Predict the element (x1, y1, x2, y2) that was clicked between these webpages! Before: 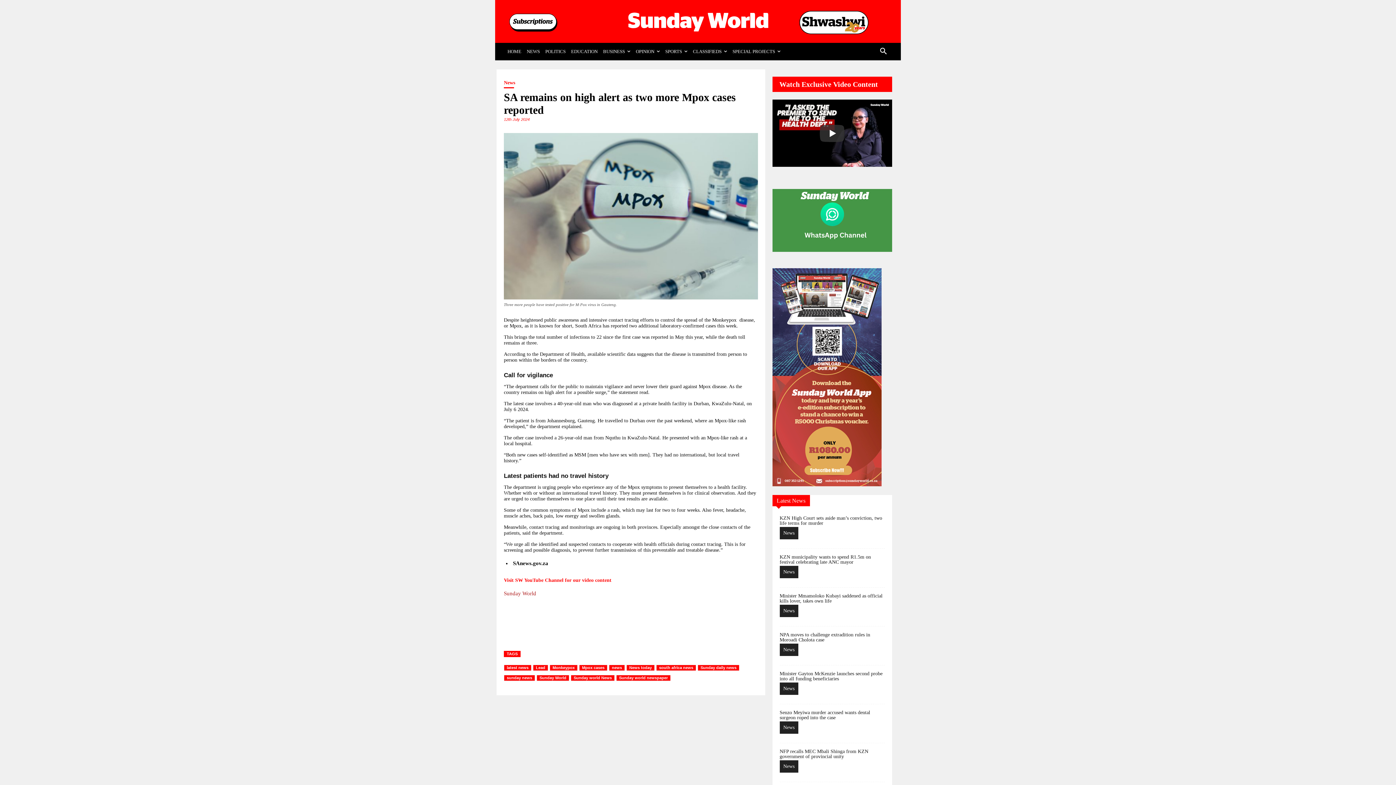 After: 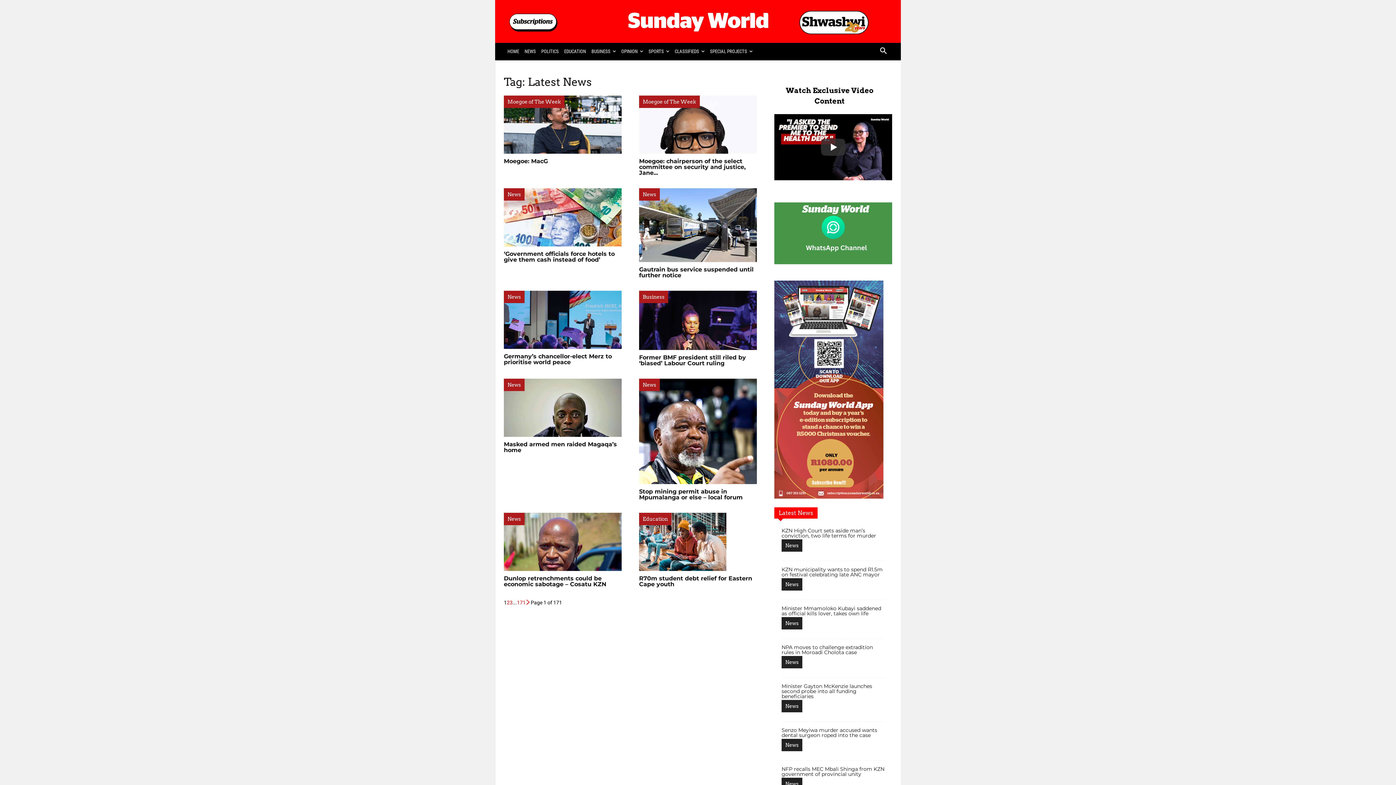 Action: bbox: (504, 664, 531, 671) label: latest news